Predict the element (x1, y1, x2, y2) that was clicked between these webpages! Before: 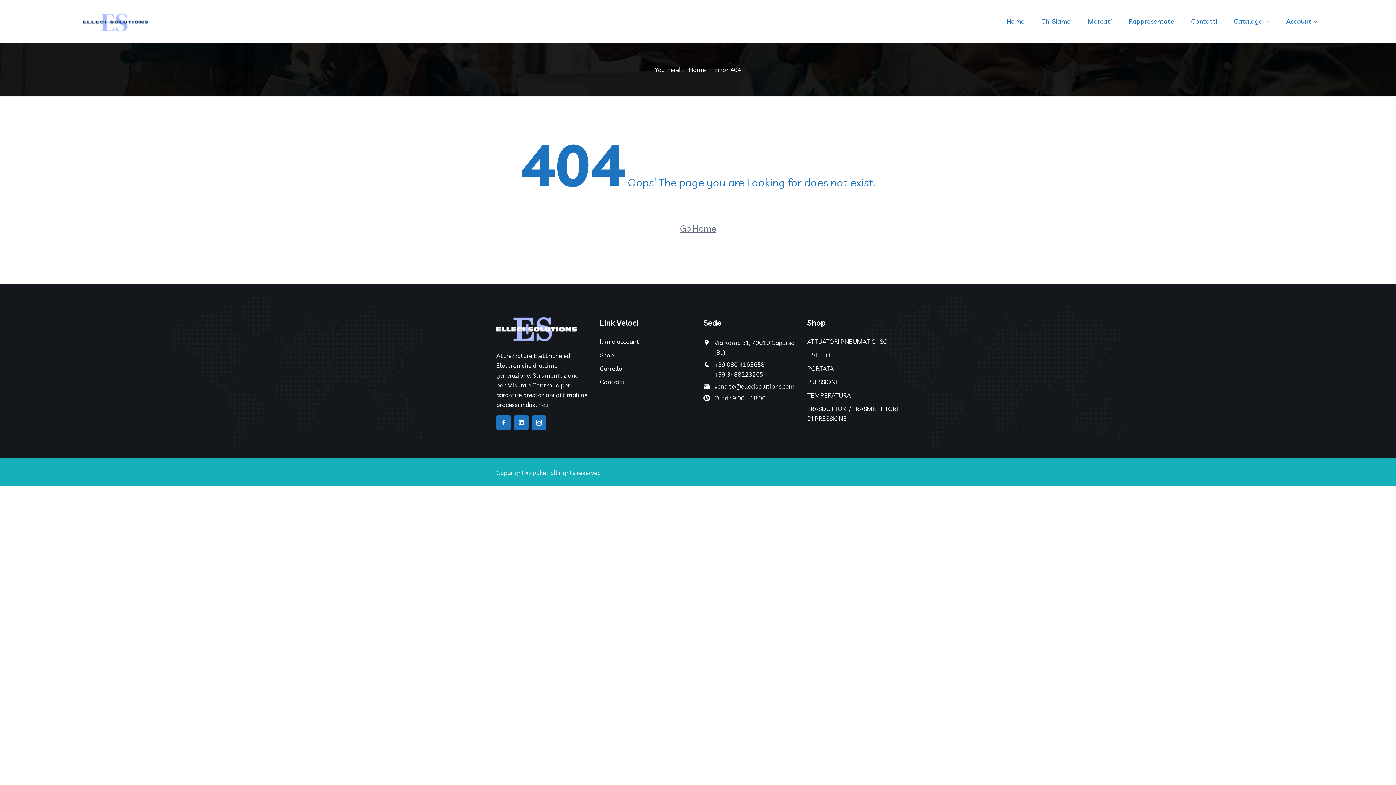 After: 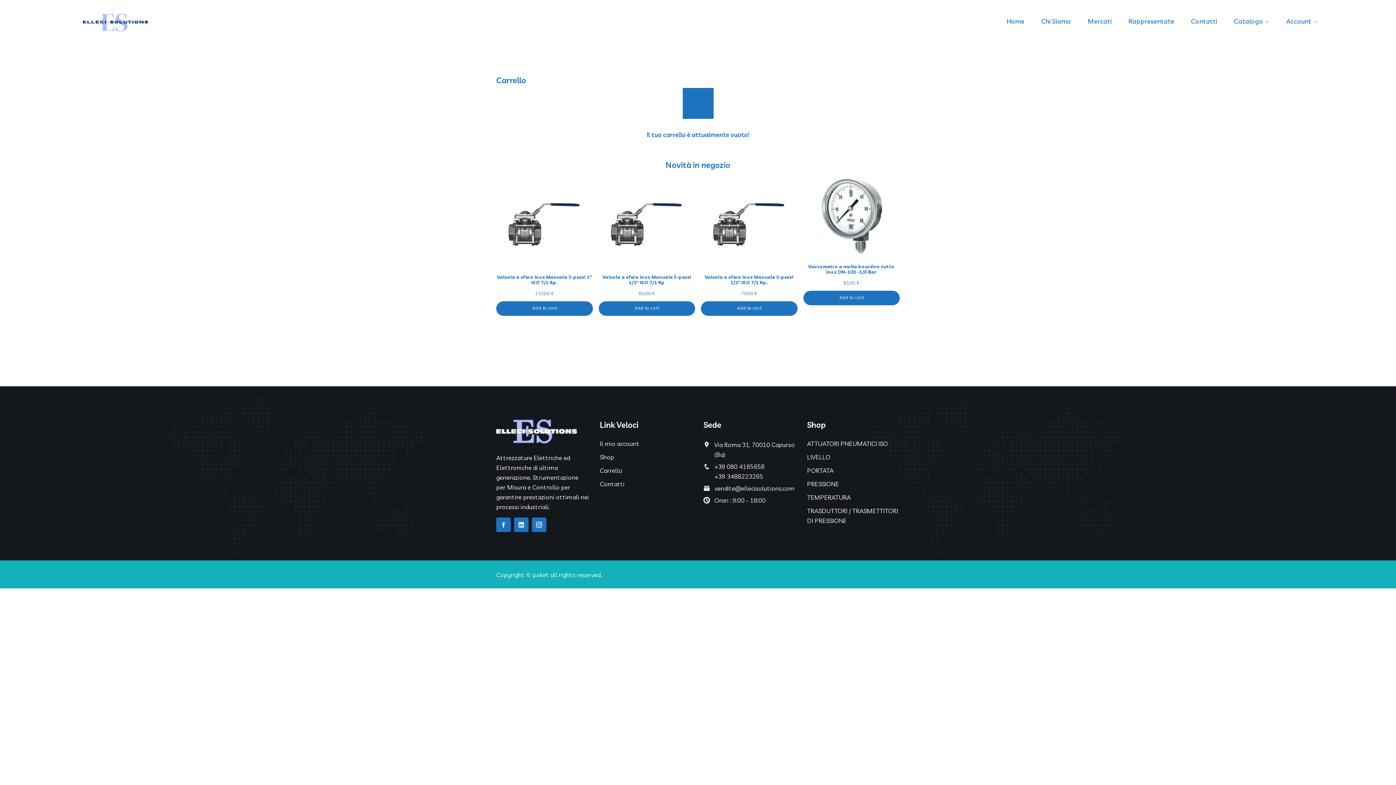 Action: label: Carrello bbox: (600, 364, 622, 372)